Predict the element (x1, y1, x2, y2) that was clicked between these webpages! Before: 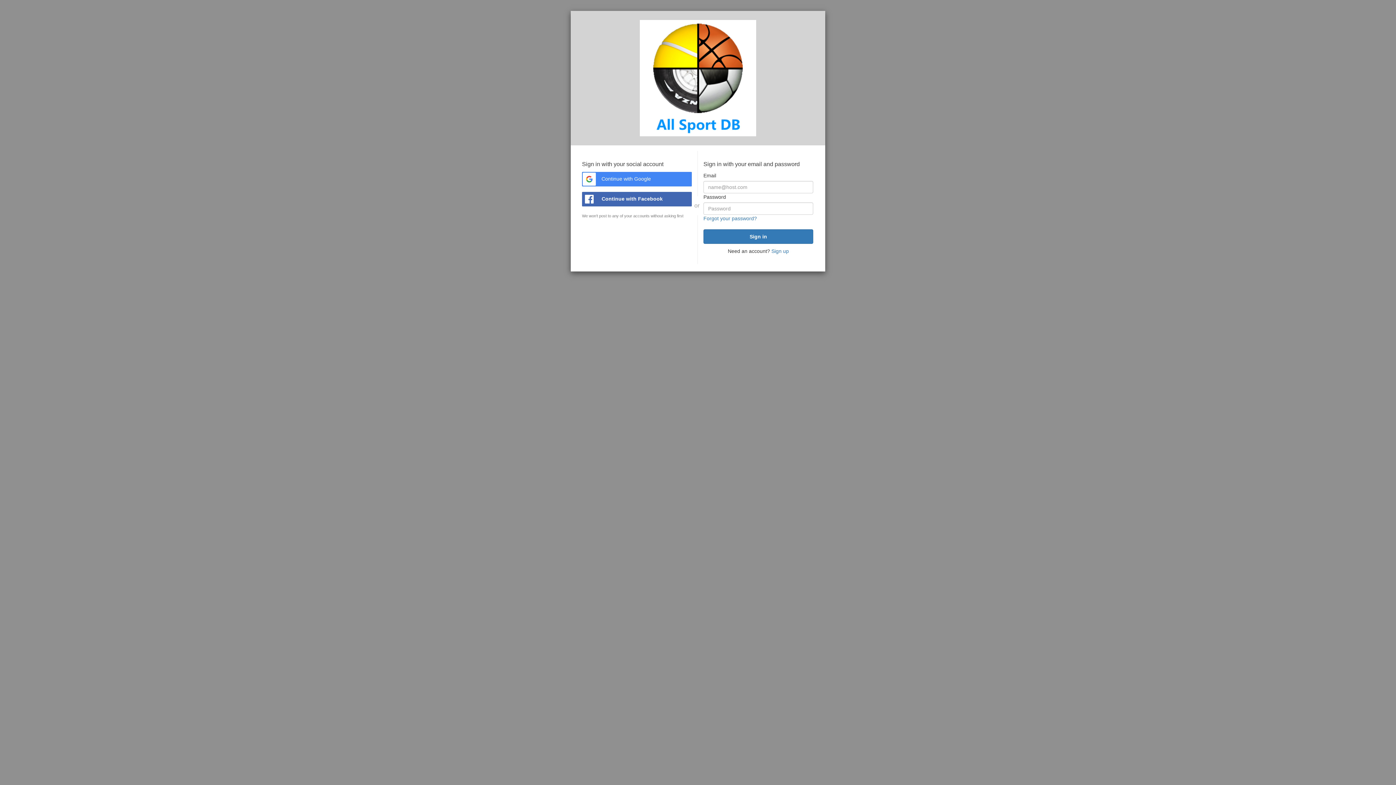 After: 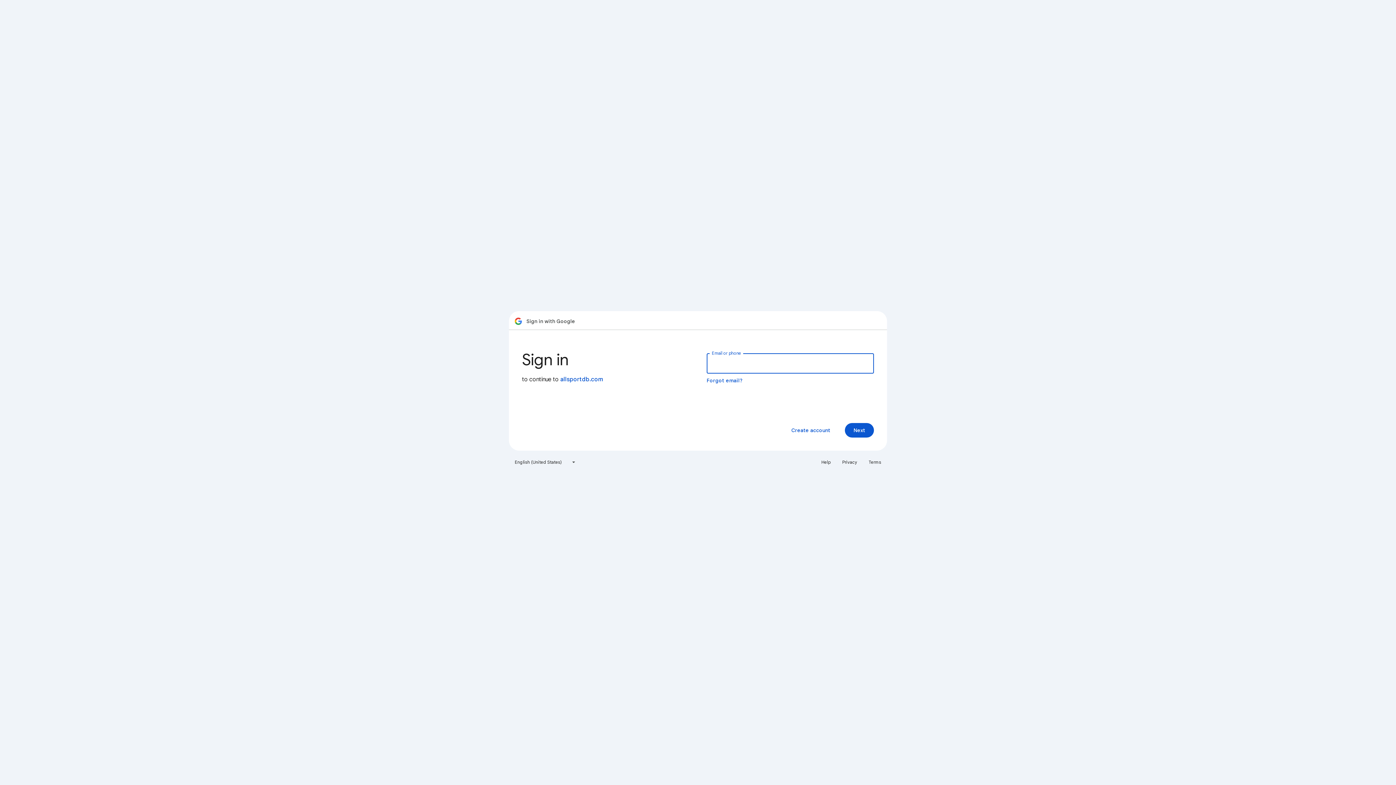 Action: bbox: (582, 172, 692, 186) label:  Continue with Google